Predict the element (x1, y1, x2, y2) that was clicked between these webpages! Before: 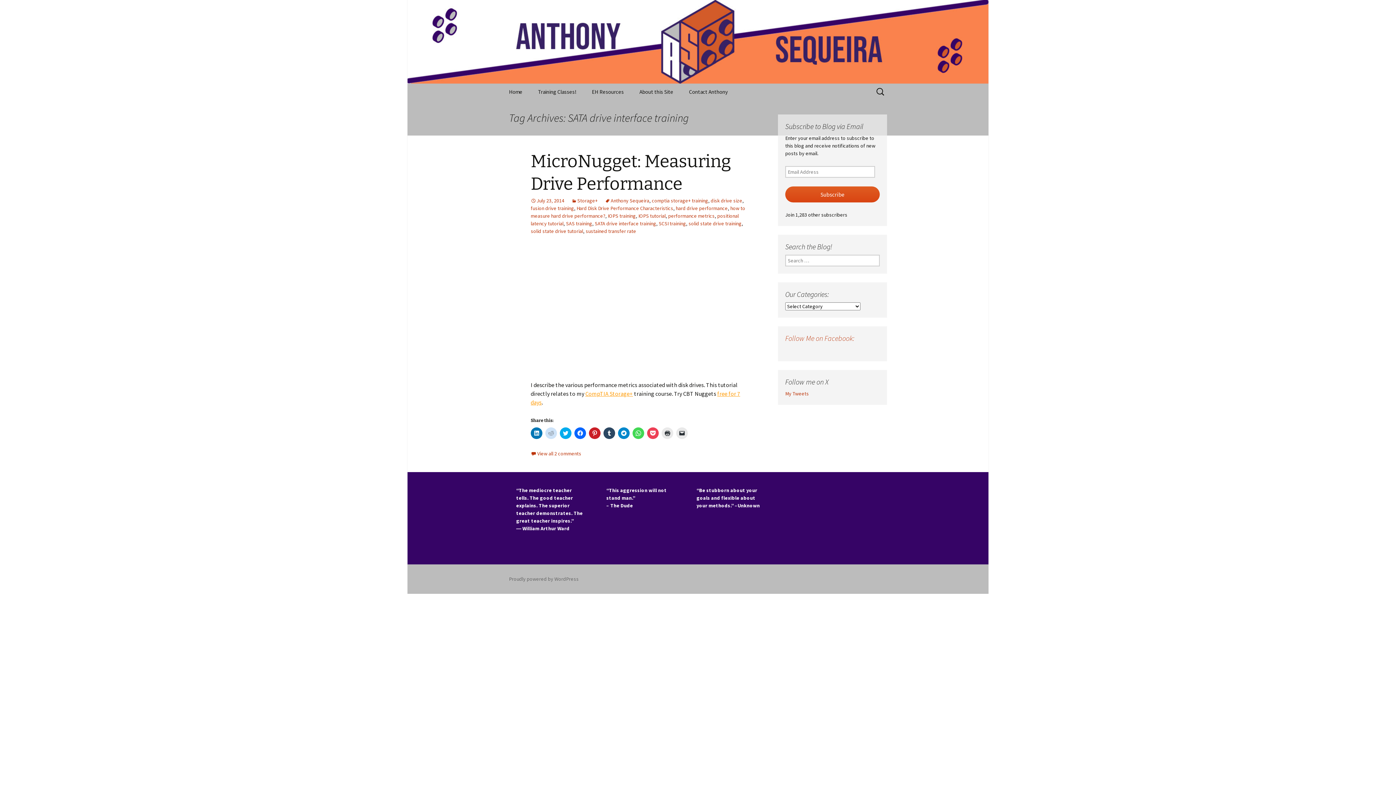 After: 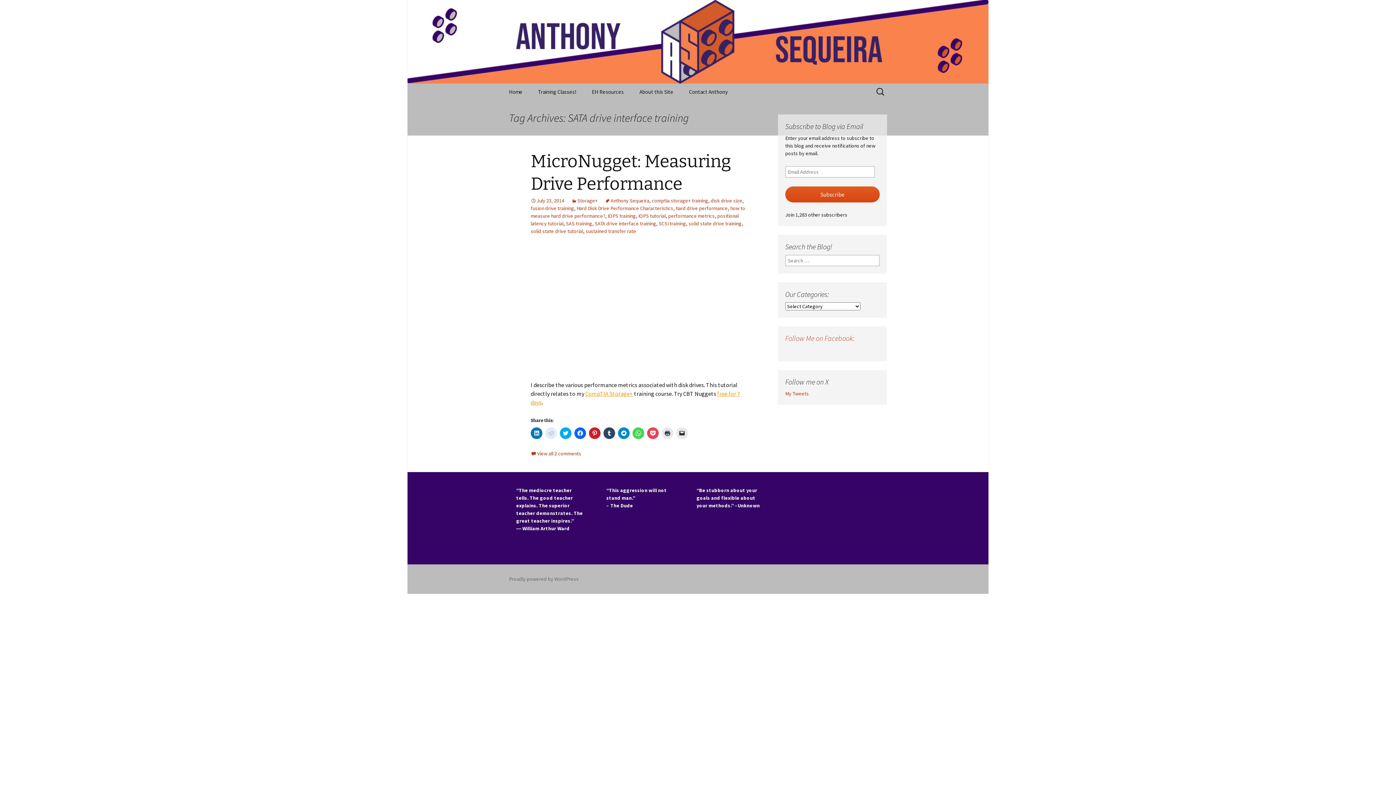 Action: bbox: (545, 427, 557, 439) label: Click to share on Reddit (Opens in new window)